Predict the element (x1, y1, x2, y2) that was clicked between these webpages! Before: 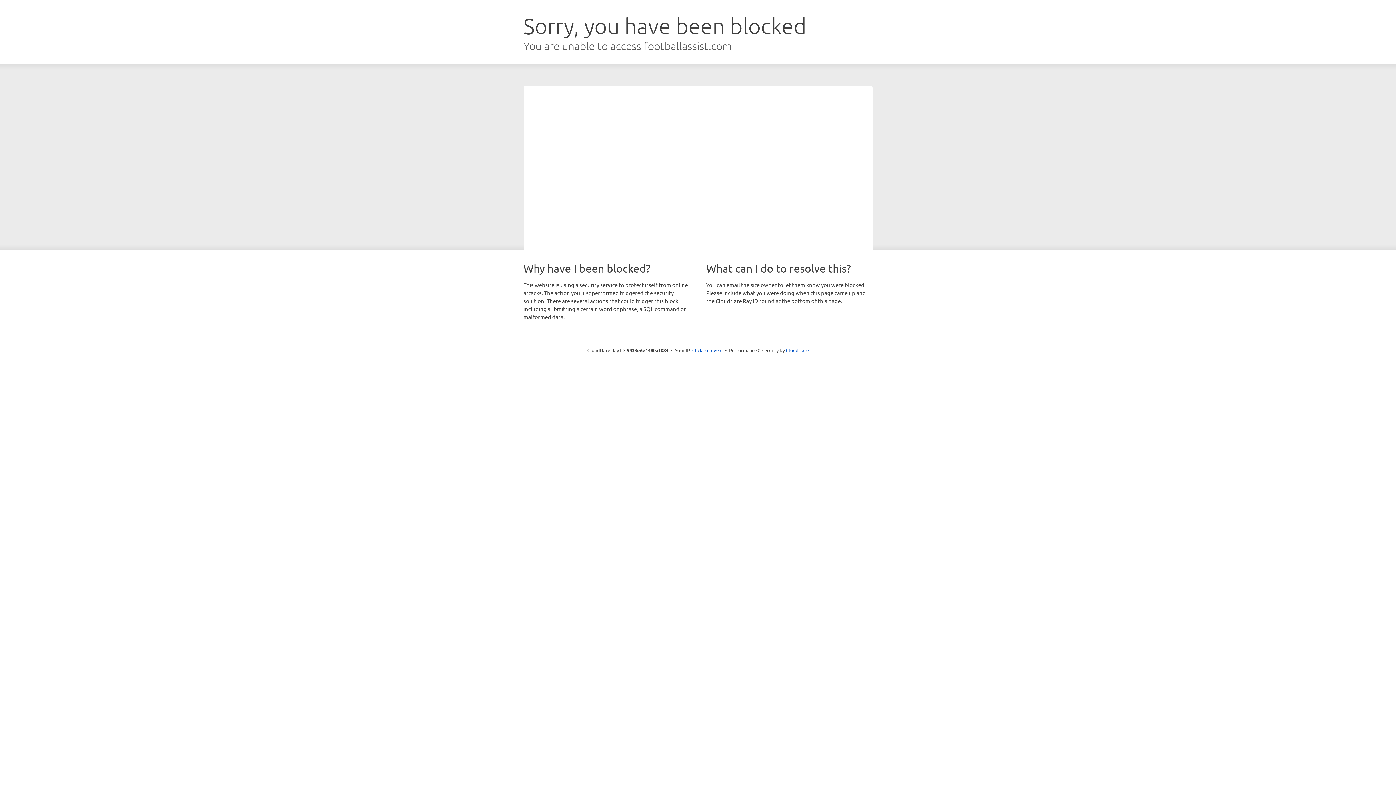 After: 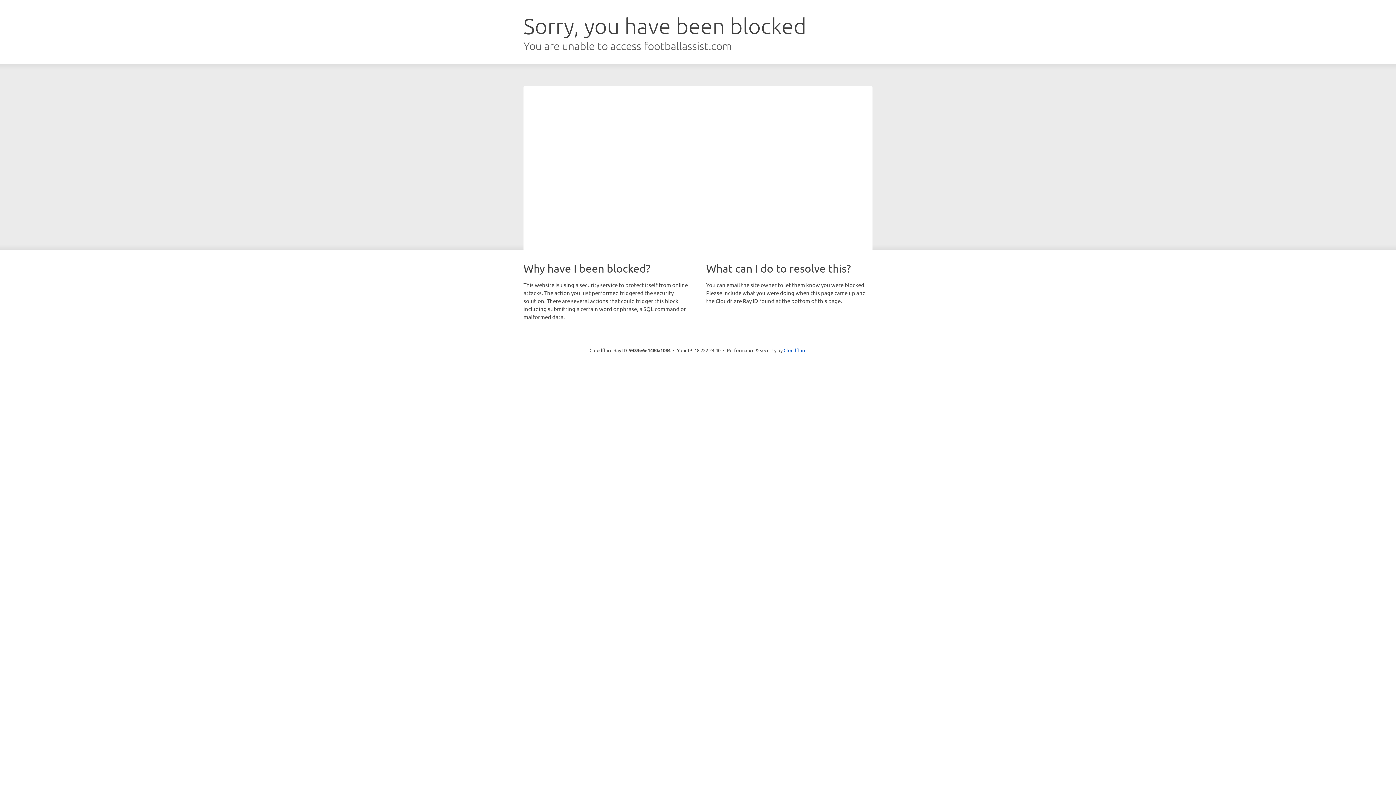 Action: label: Click to reveal bbox: (692, 346, 722, 353)